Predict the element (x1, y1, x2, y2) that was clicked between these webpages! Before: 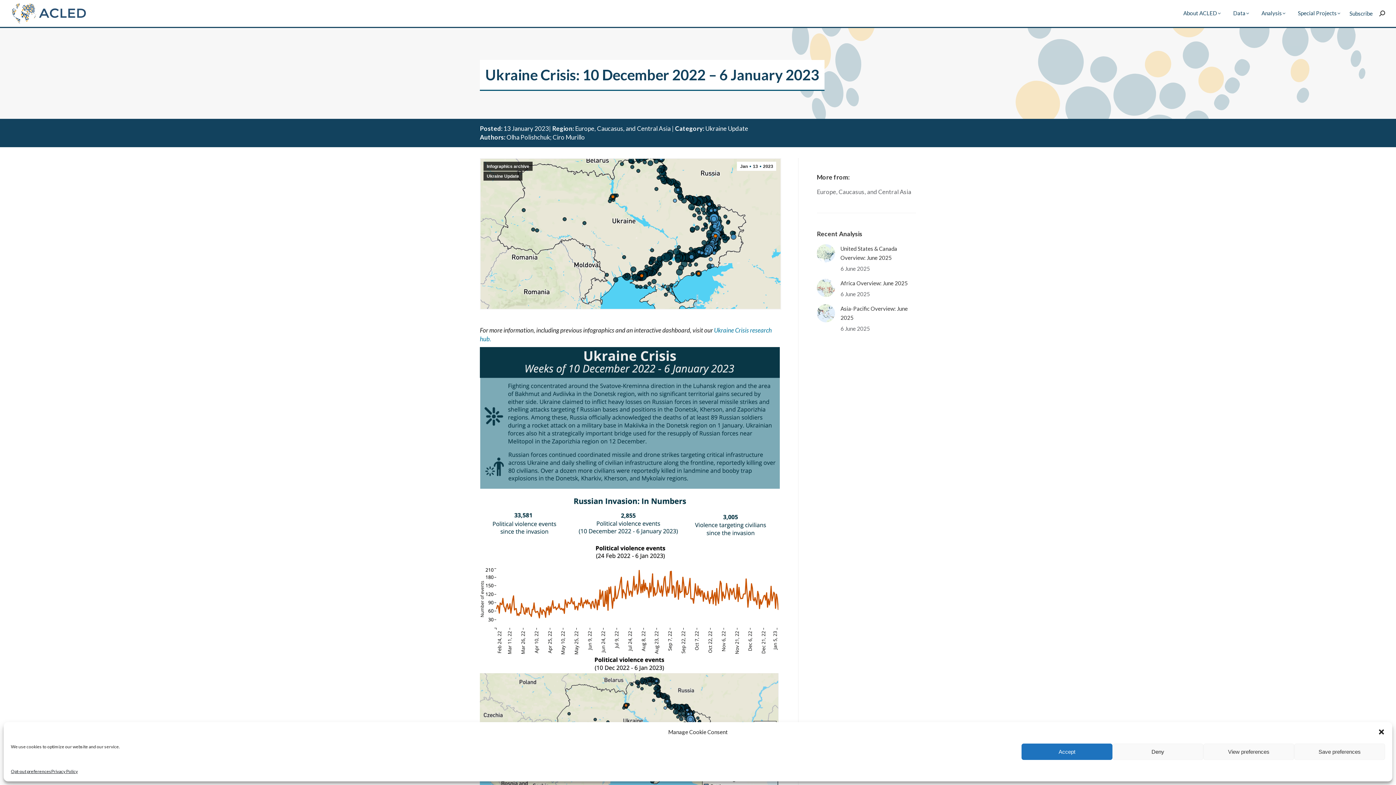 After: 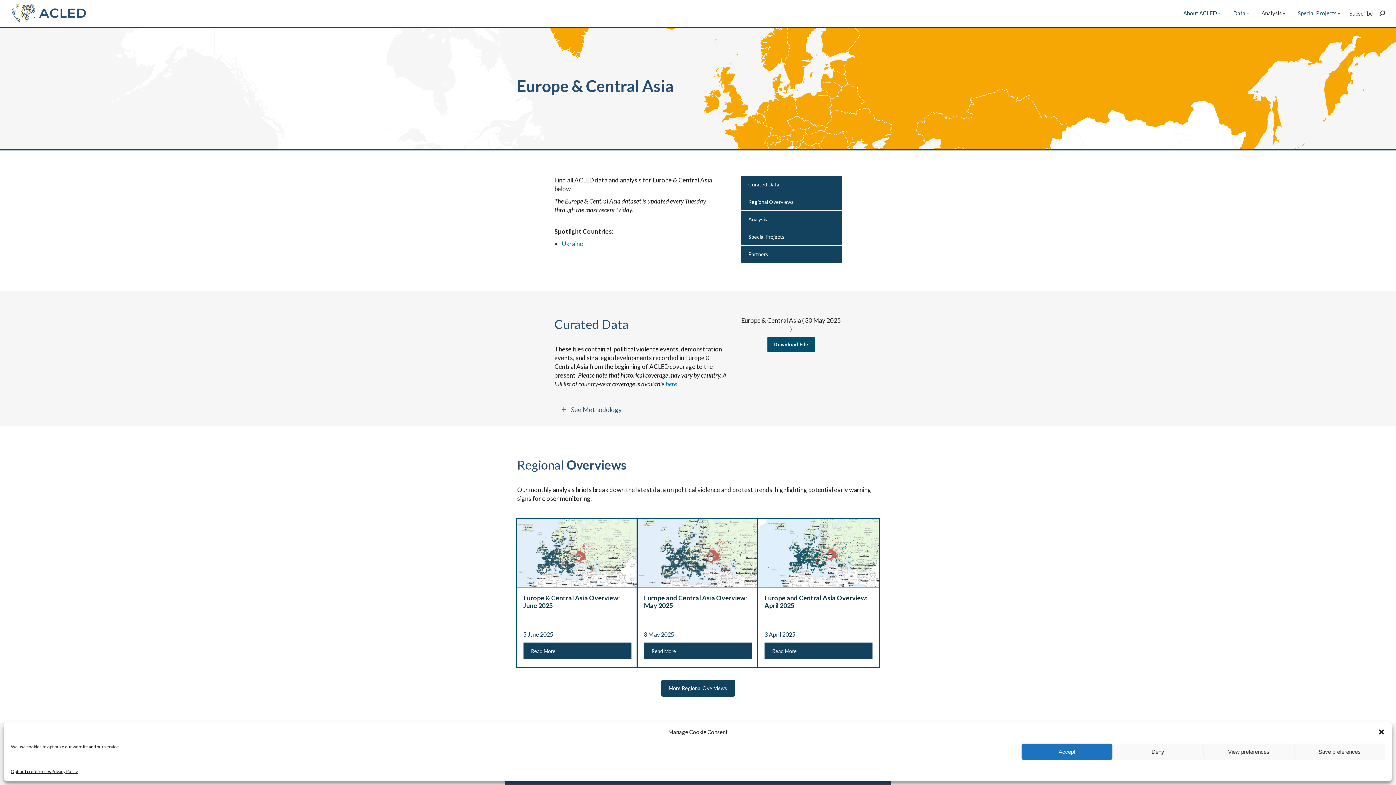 Action: bbox: (817, 188, 911, 195) label: Europe, Caucasus, and Central Asia